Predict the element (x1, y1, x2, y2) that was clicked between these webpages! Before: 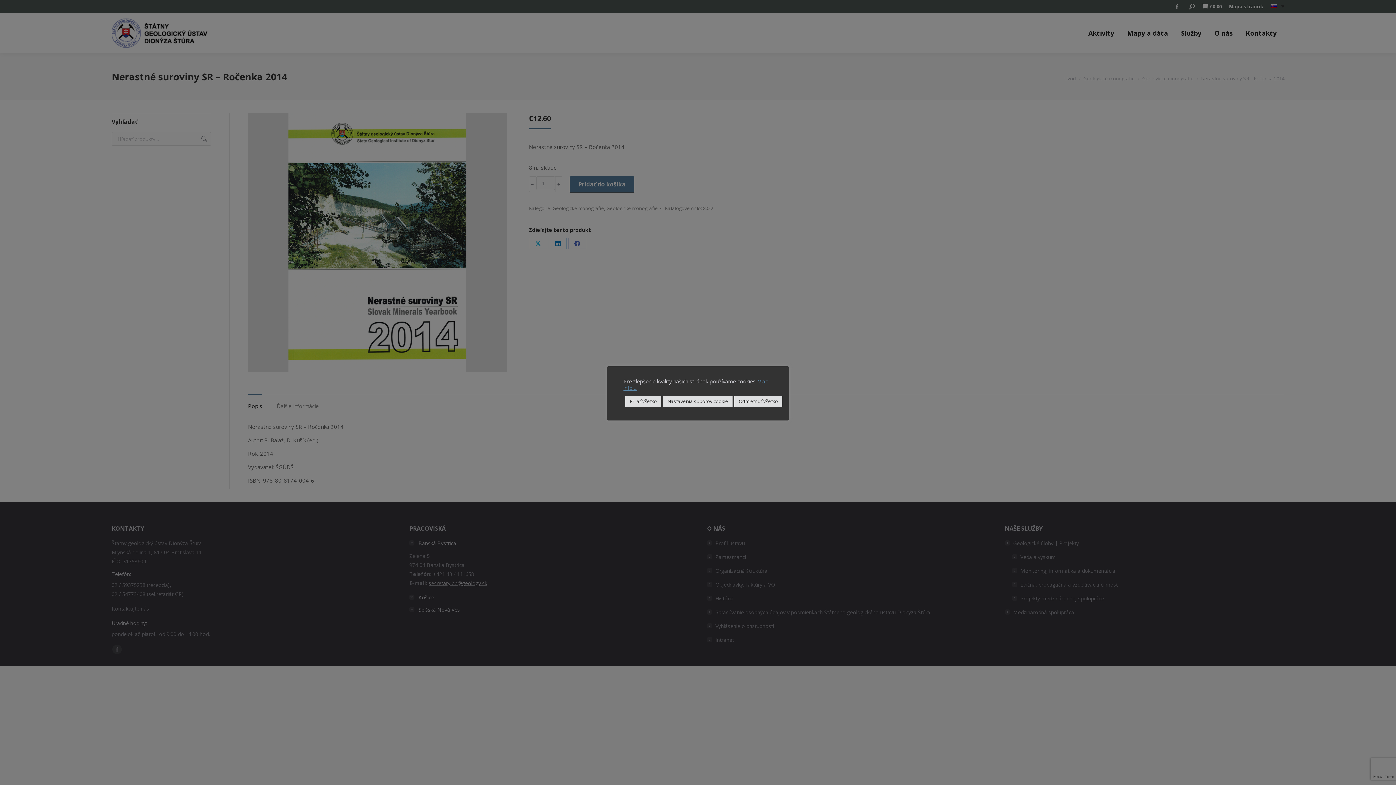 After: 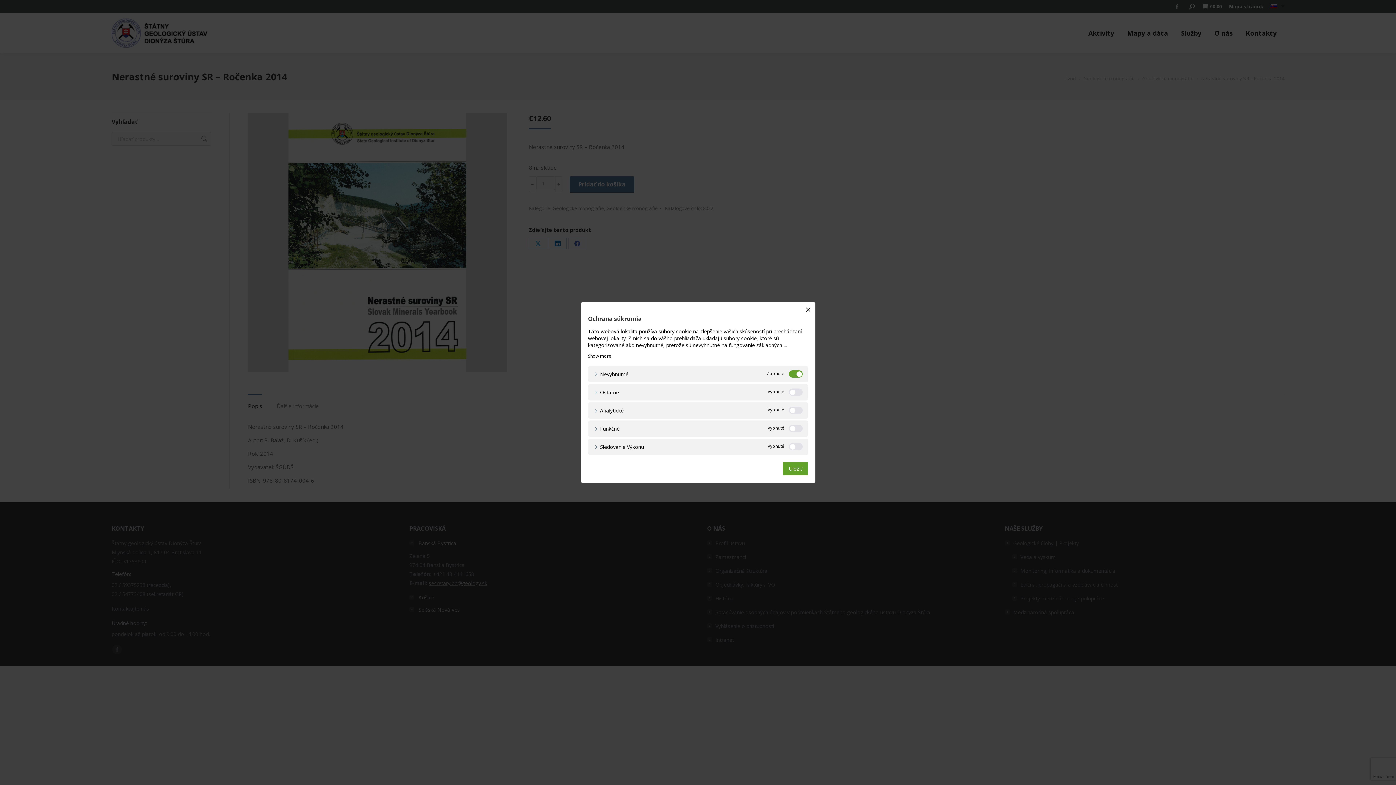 Action: bbox: (663, 395, 732, 407) label: Nastavenia súborov cookie